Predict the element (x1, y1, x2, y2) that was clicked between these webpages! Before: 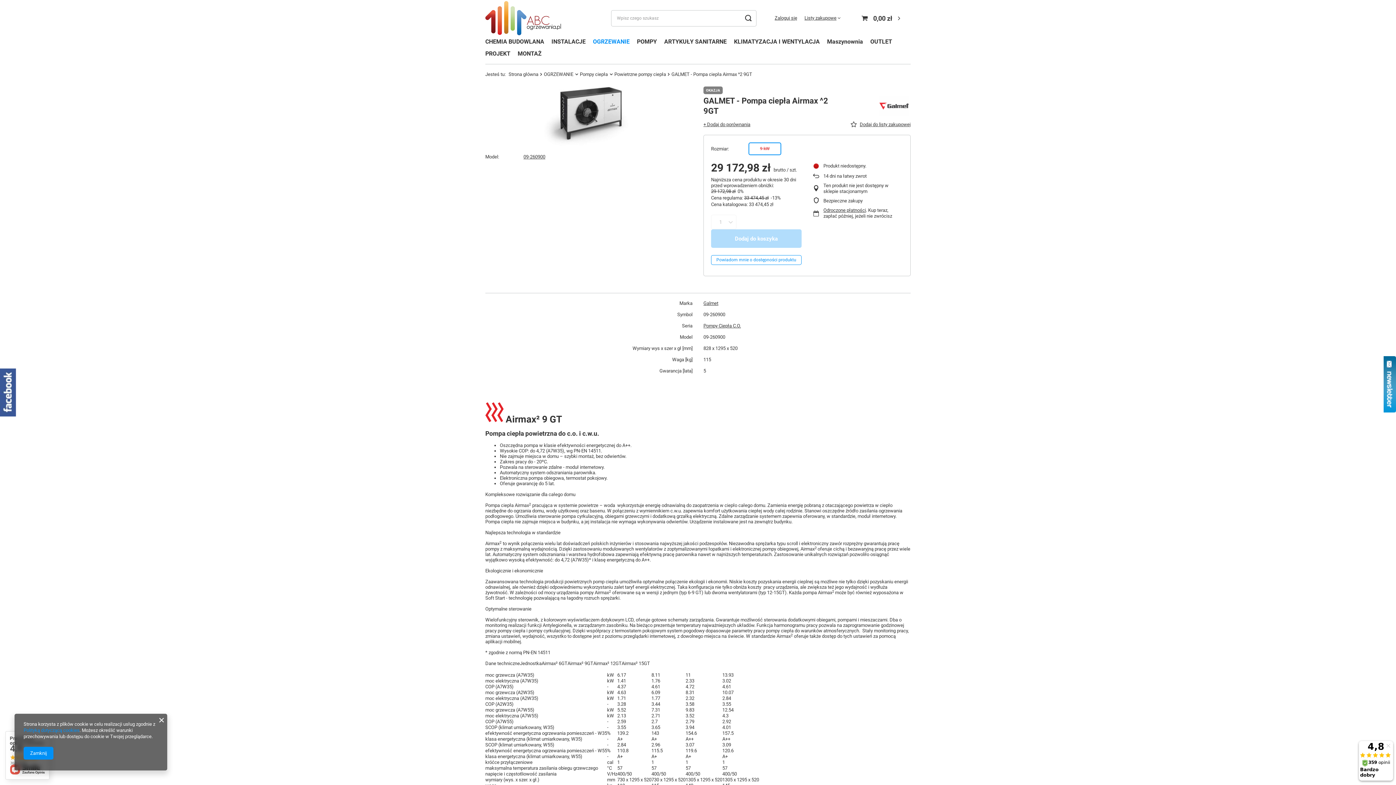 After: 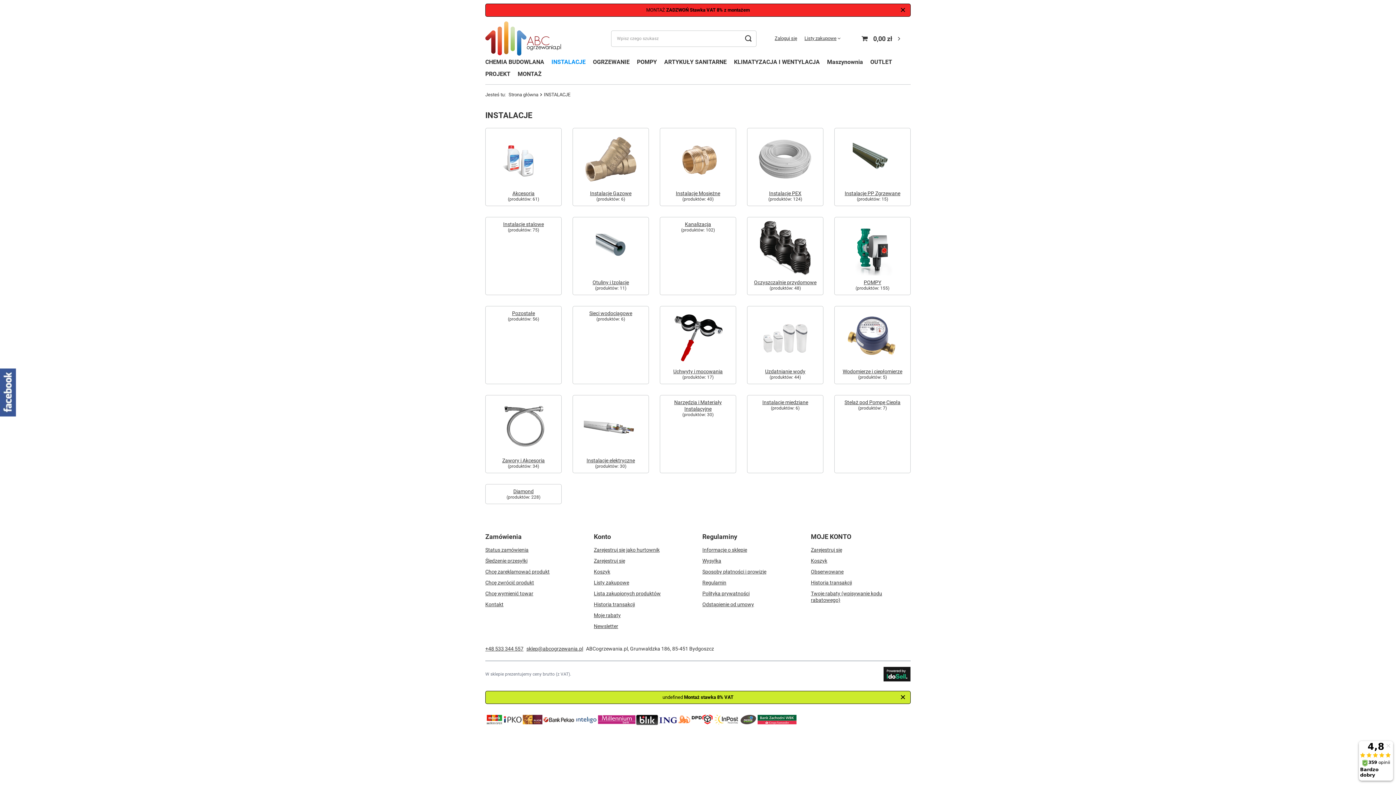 Action: label: INSTALACJE bbox: (548, 36, 589, 48)